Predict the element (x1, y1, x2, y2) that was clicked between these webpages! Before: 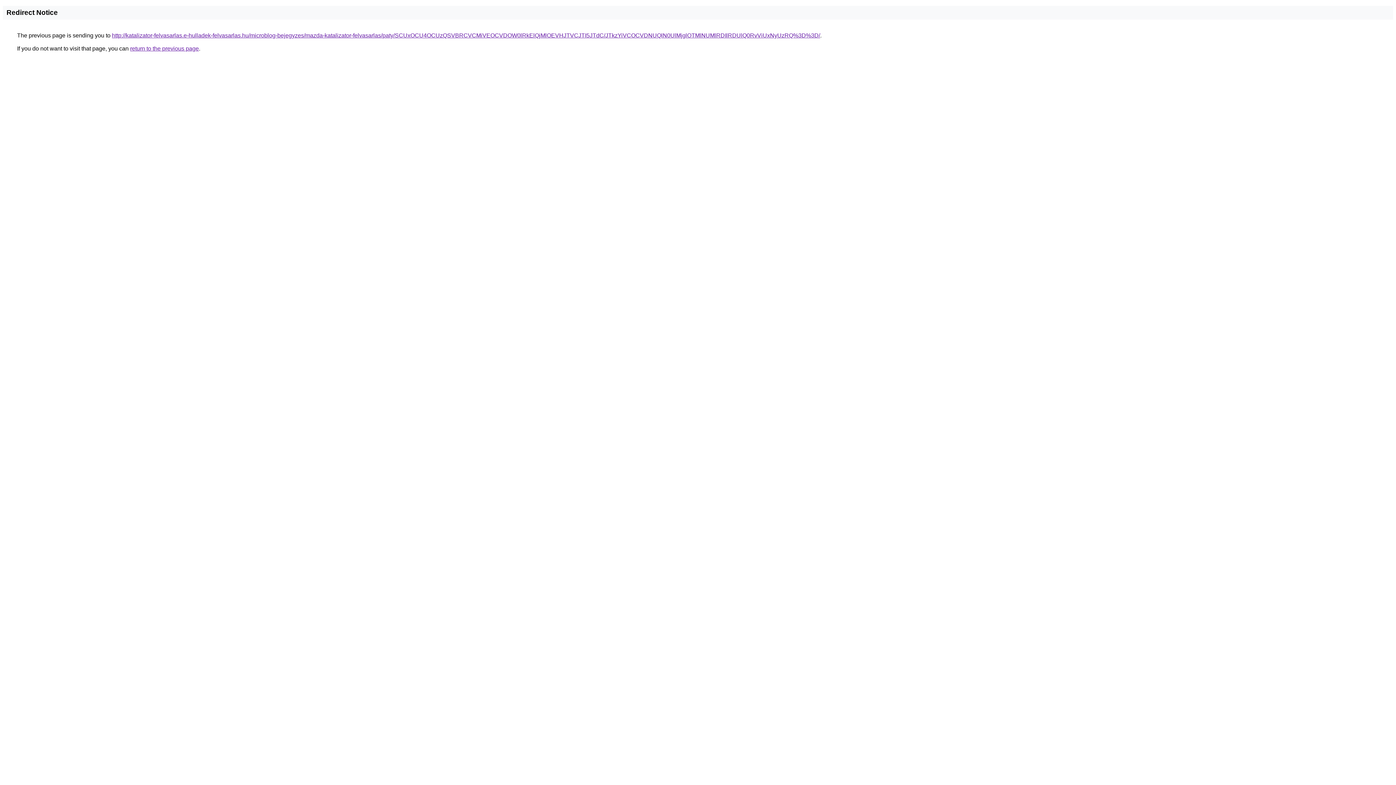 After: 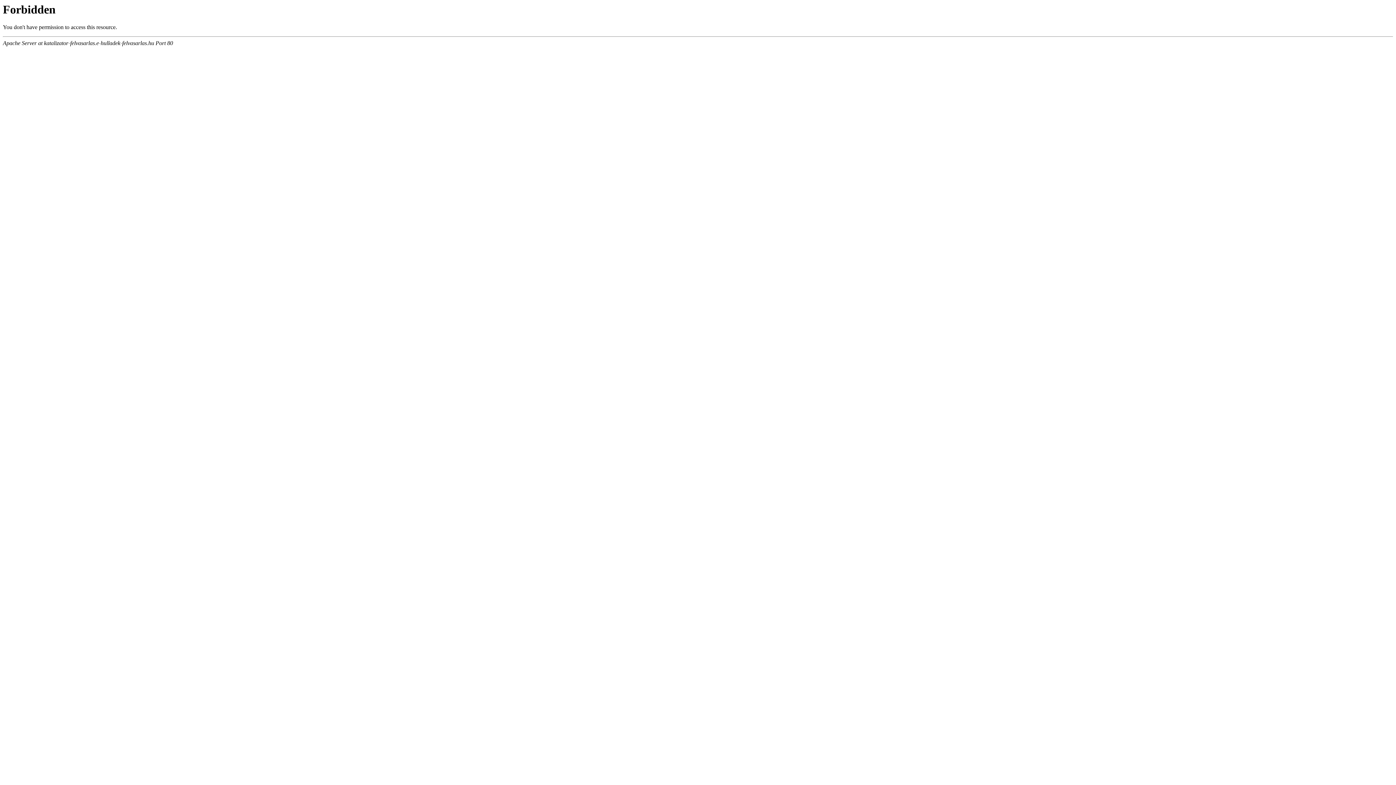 Action: bbox: (112, 32, 820, 38) label: http://katalizator-felvasarlas.e-hulladek-felvasarlas.hu/microblog-bejegyzes/mazda-katalizator-felvasarlas/paty/SCUxOCU4OCUzQSVBRCVCMiVEOCVDOW0lRkElQjMlOEVHJTVCJTI5JTdC/JTkzYiVCOCVDNUQlN0UlMjglOTMlNUMlRDIlRDUlQ0RvViUxNyUzRQ%3D%3D/